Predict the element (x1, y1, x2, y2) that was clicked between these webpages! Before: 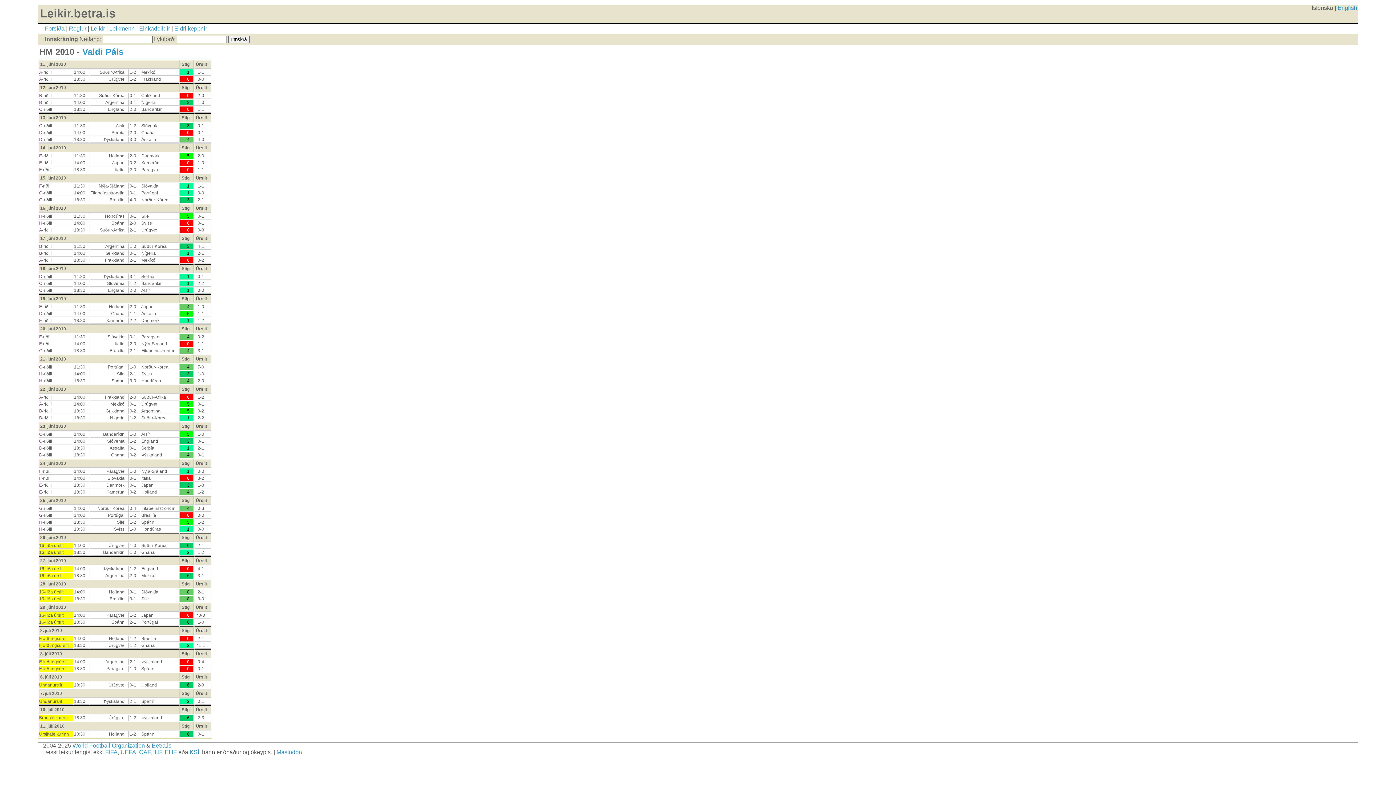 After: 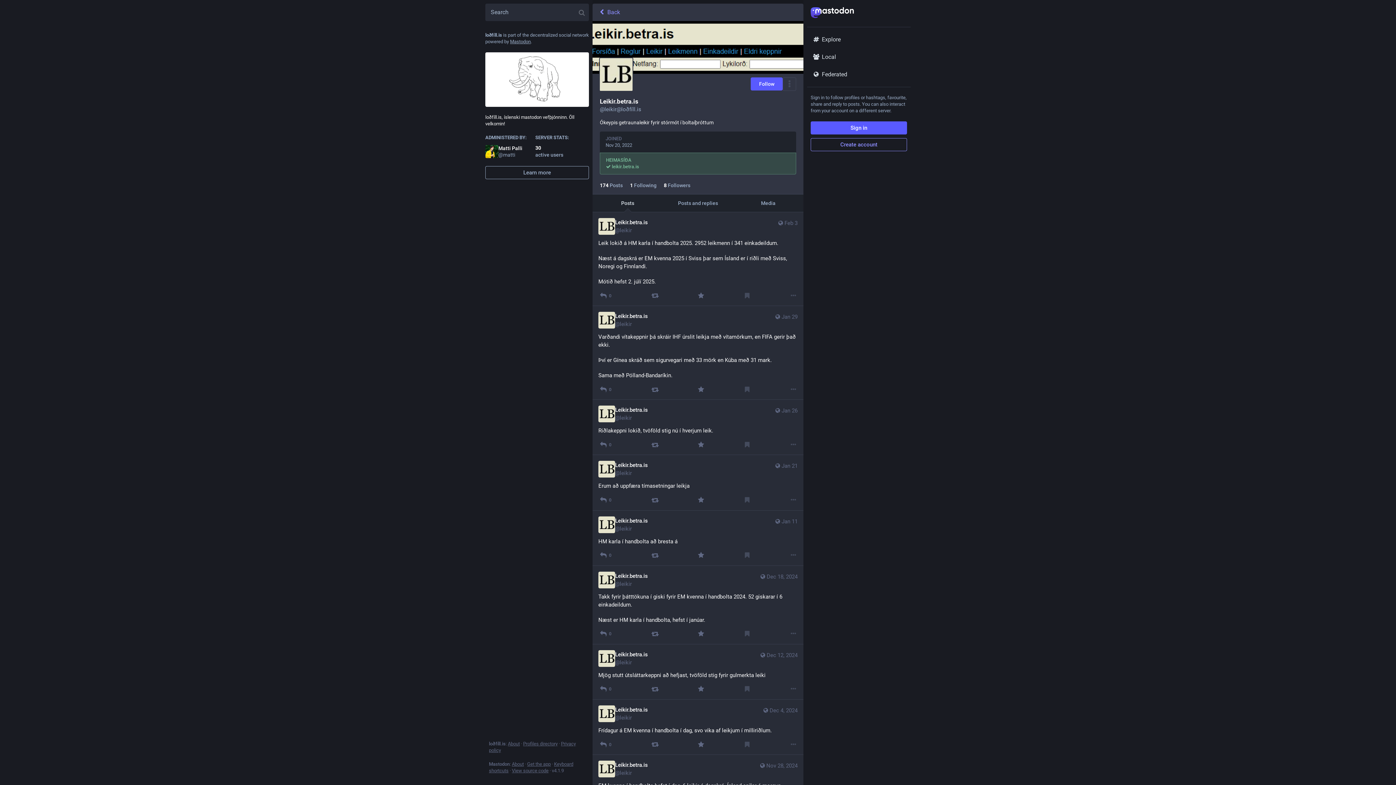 Action: label: Mastodon bbox: (276, 749, 302, 755)